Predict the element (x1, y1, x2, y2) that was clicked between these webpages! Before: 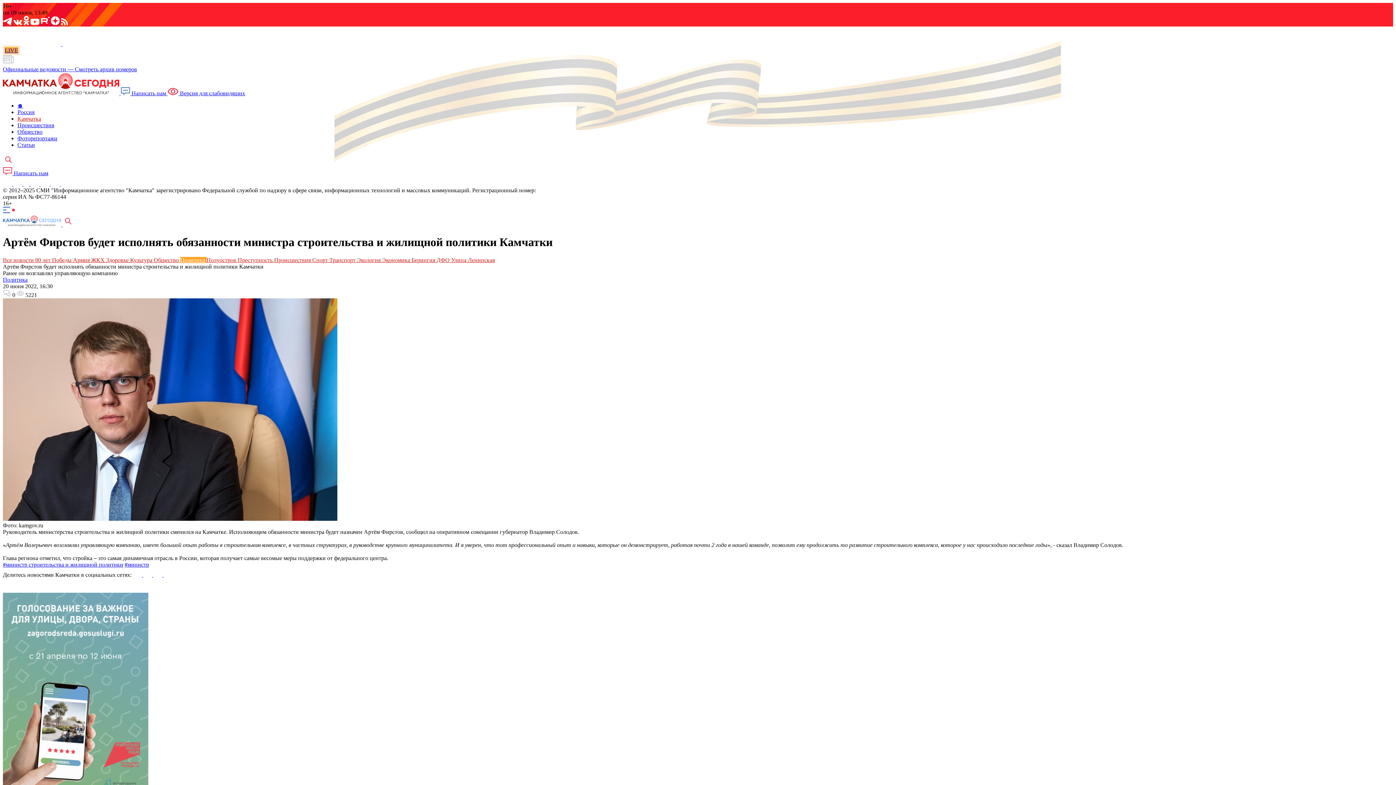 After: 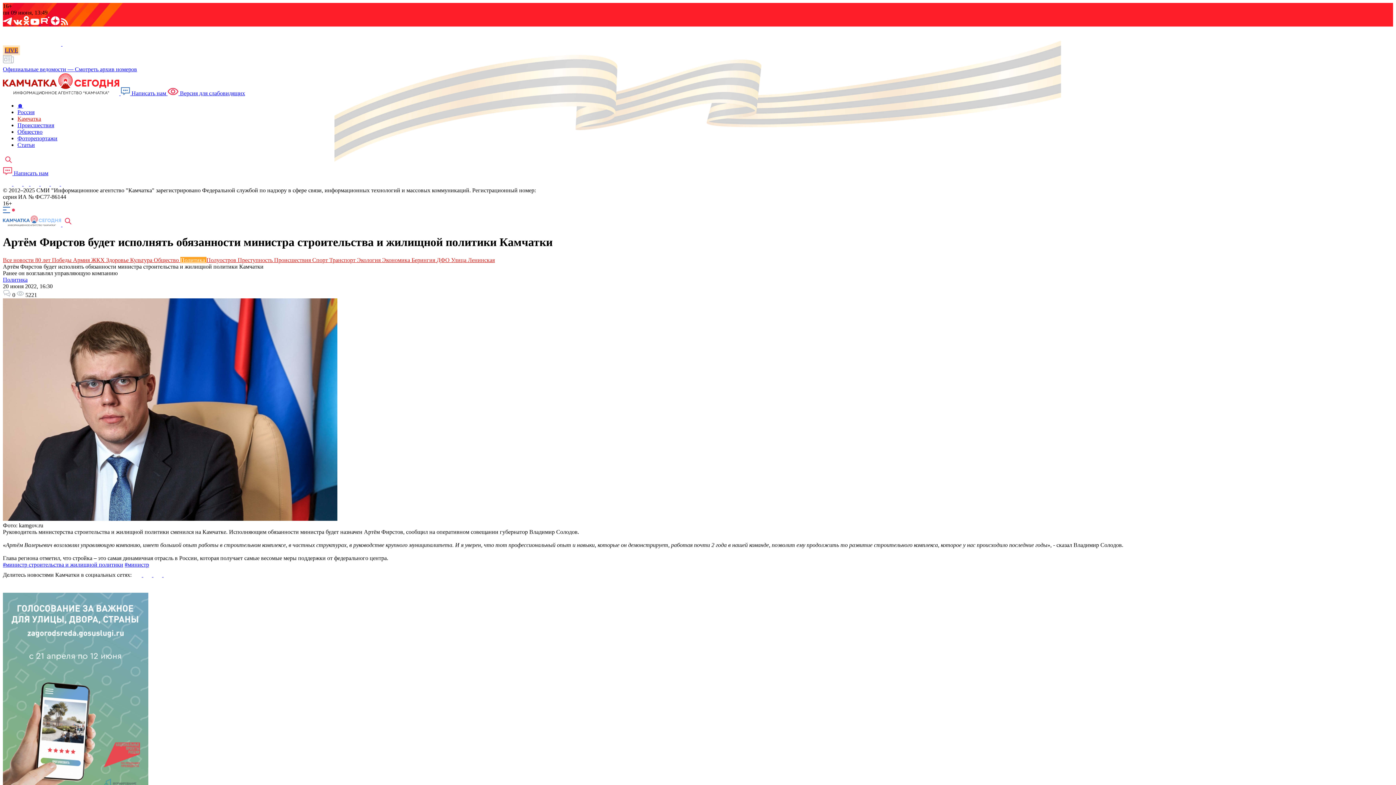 Action: label:  Написать нам bbox: (2, 170, 48, 176)